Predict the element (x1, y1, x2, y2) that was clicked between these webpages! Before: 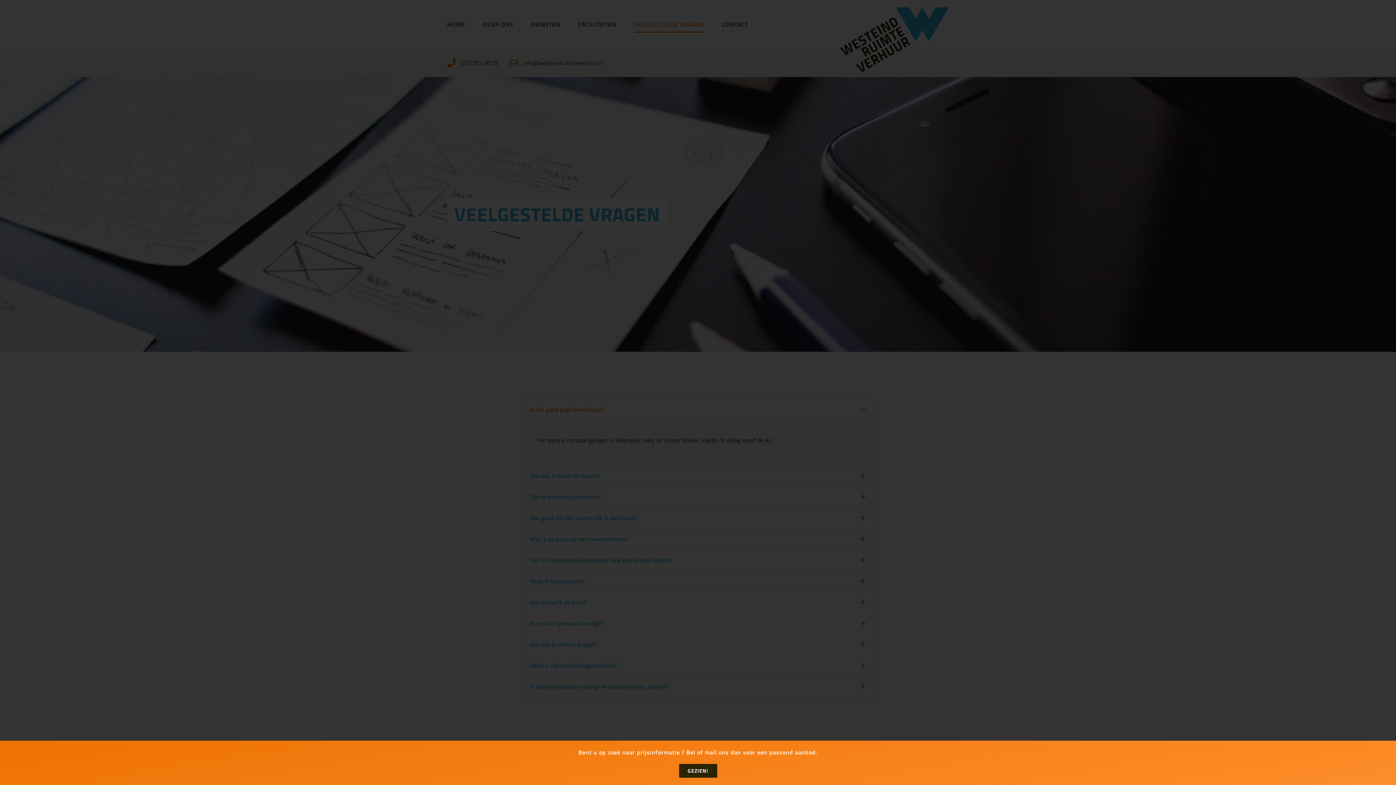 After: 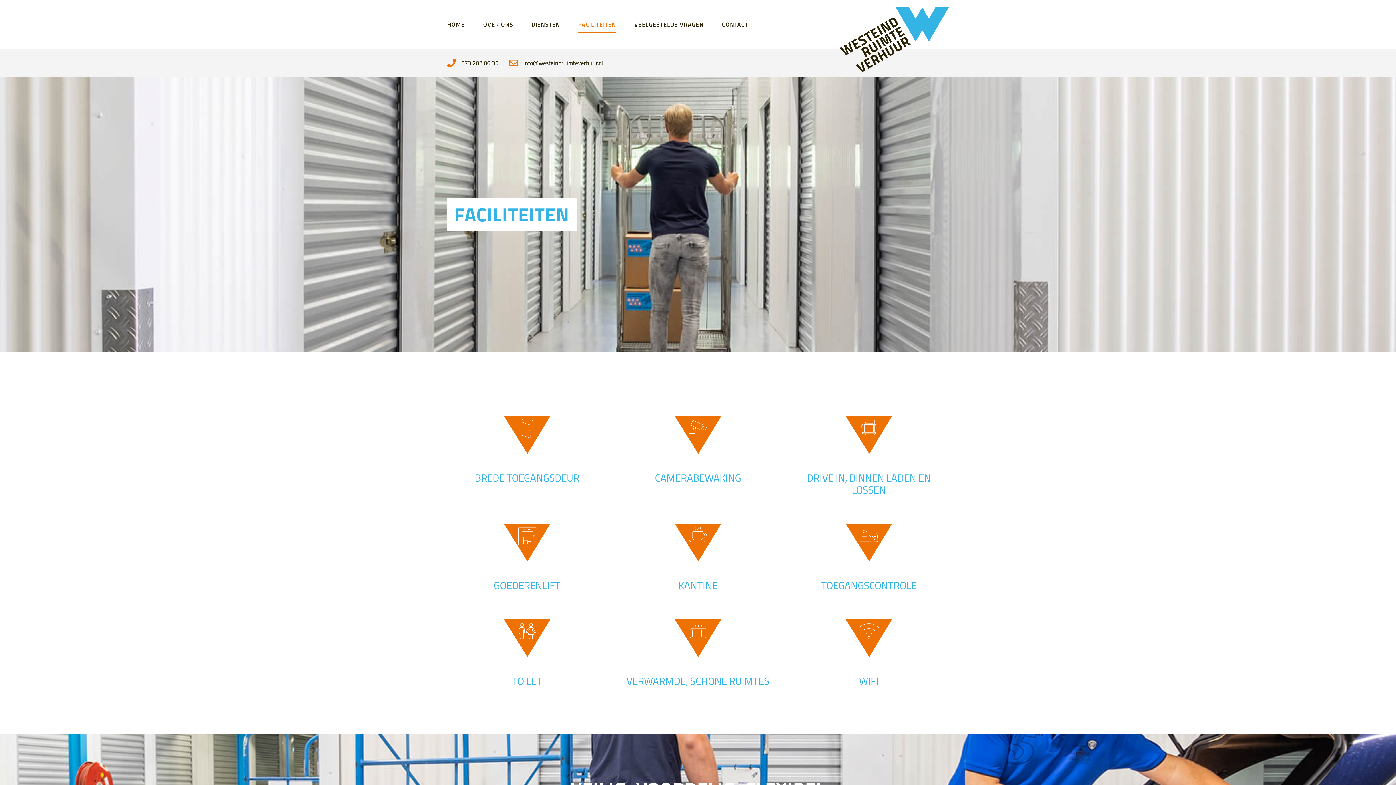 Action: label: FACILITEITEN bbox: (578, 16, 616, 32)